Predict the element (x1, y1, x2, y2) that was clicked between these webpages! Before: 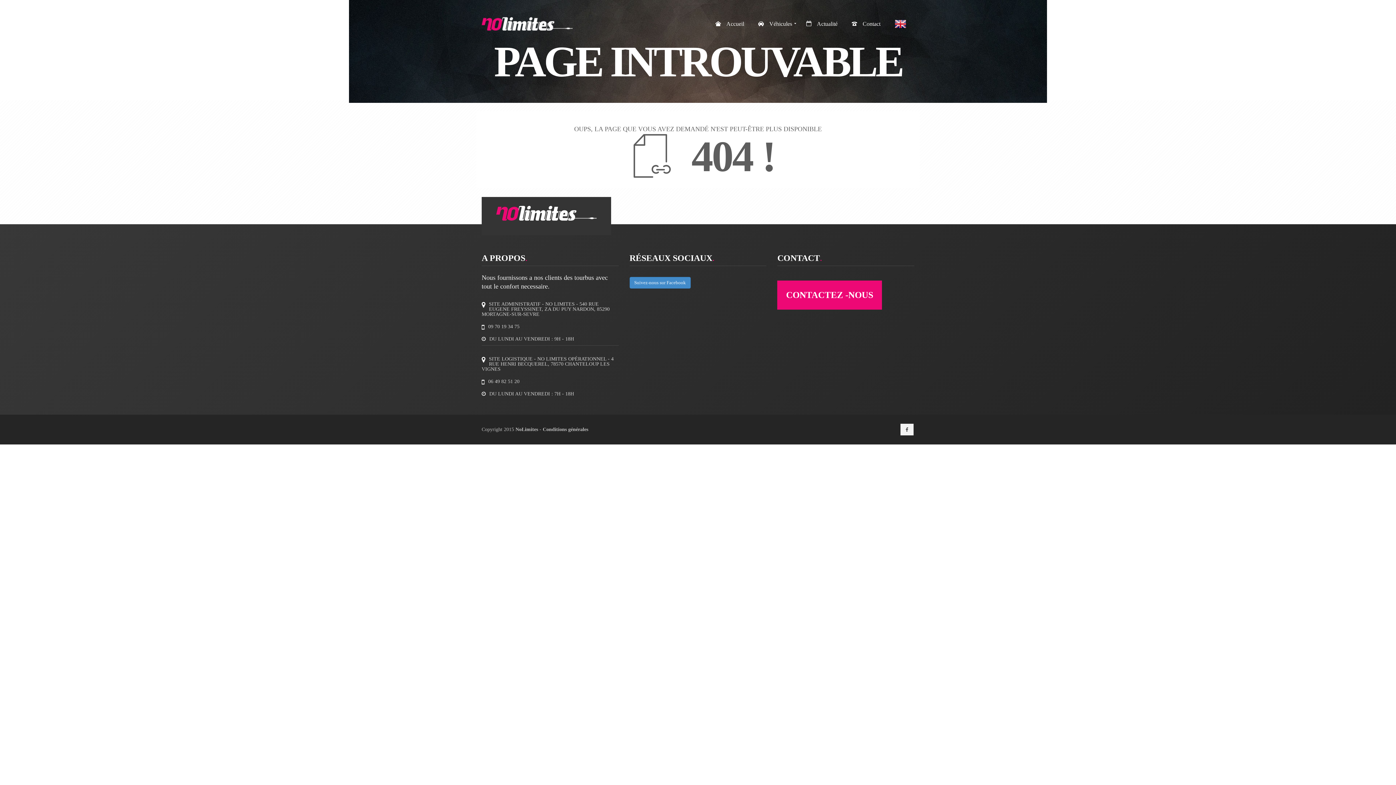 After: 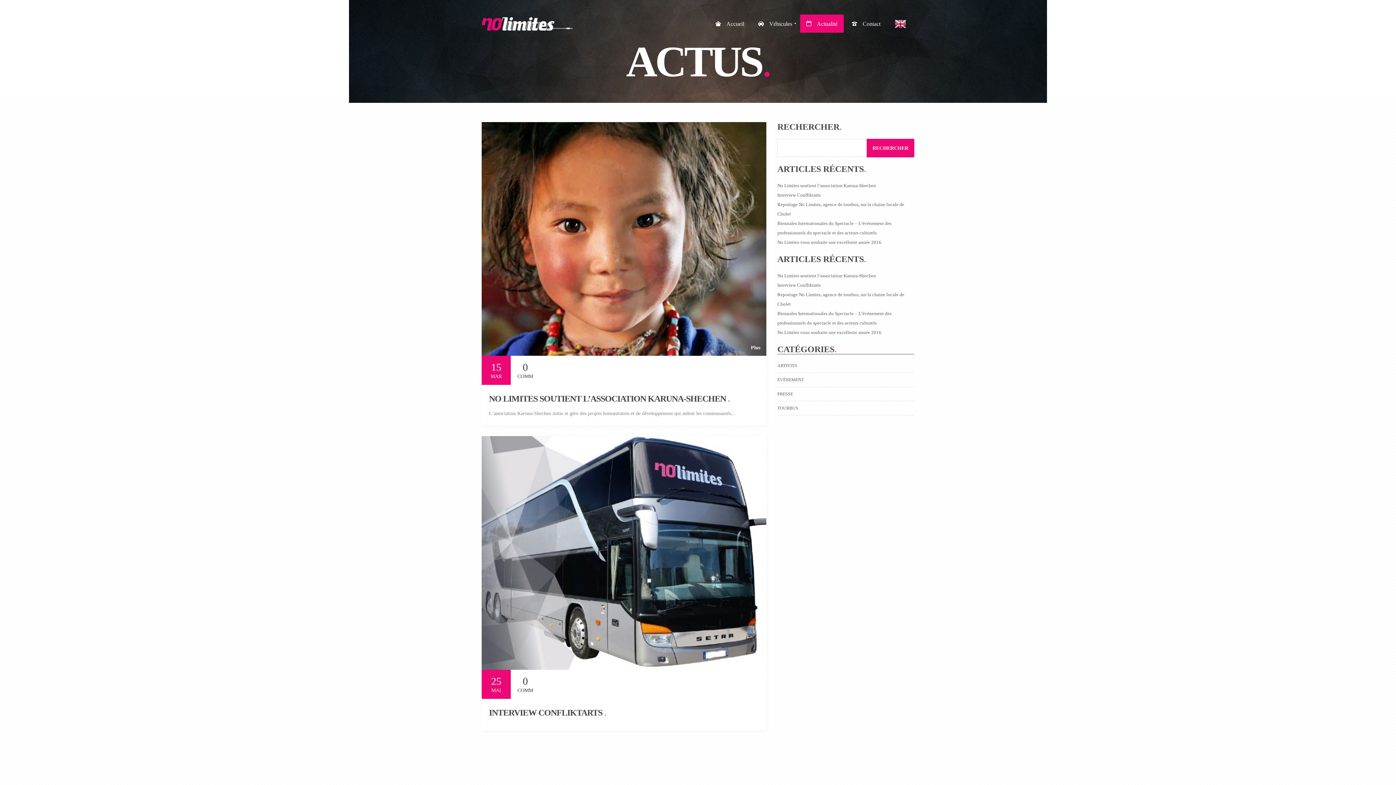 Action: bbox: (800, 14, 844, 32) label: Actualité